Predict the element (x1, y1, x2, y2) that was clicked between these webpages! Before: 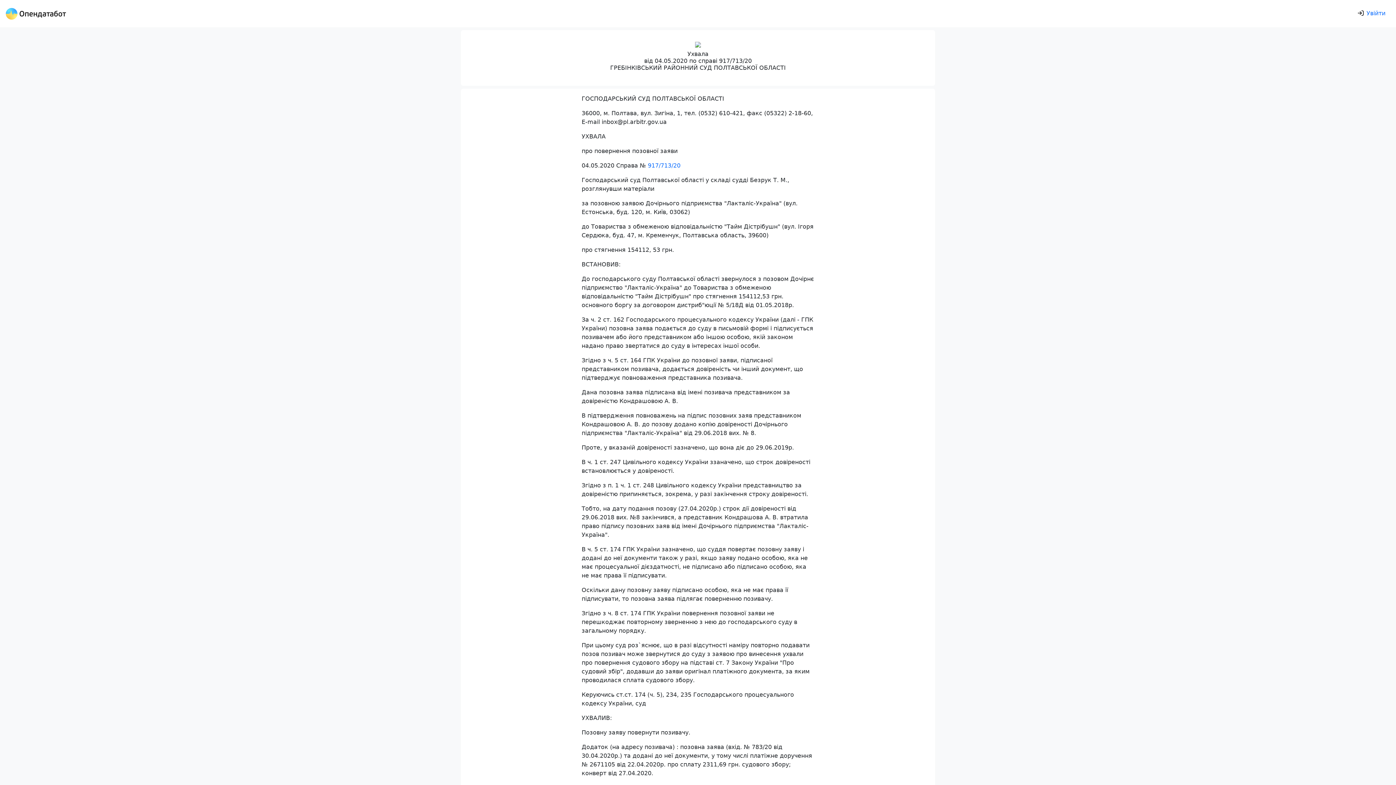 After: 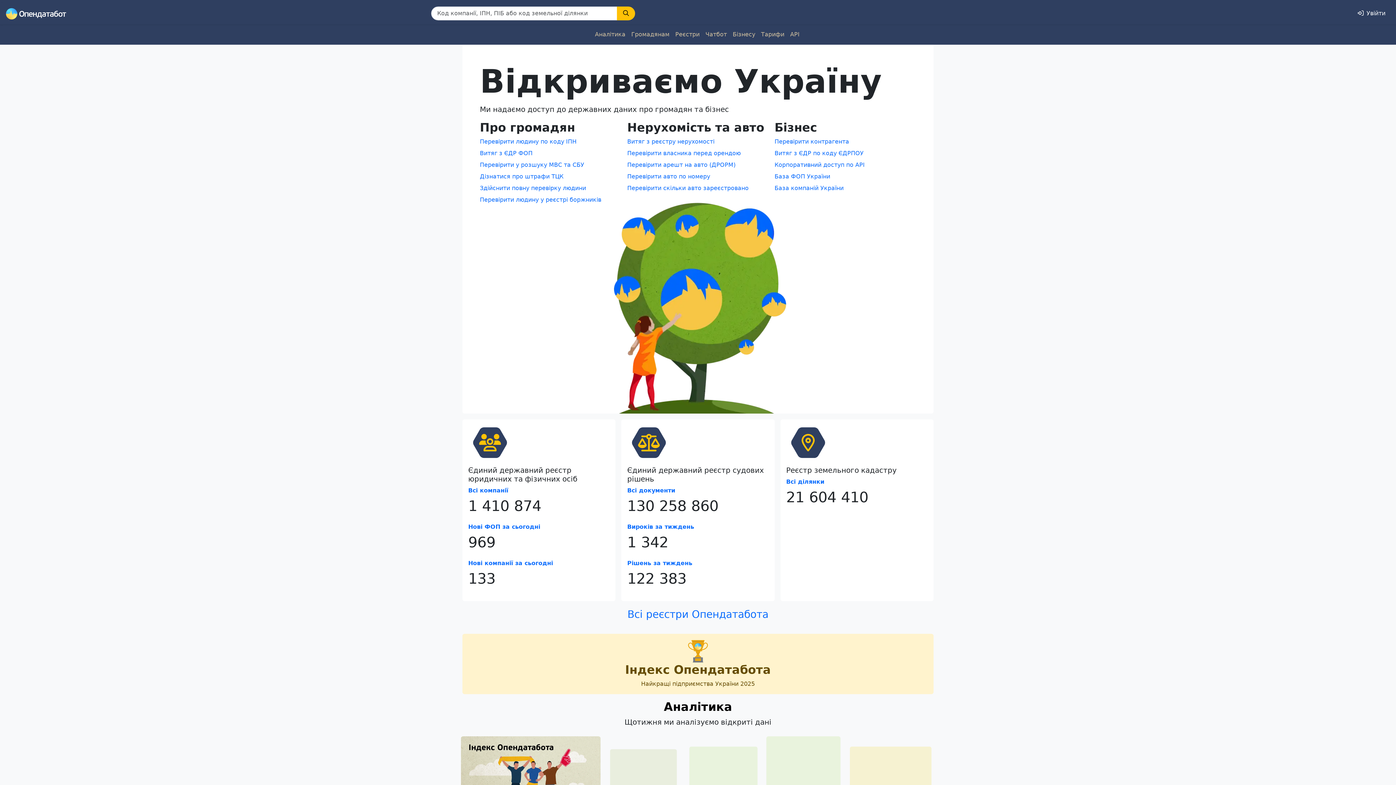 Action: bbox: (5, 5, 66, 21)